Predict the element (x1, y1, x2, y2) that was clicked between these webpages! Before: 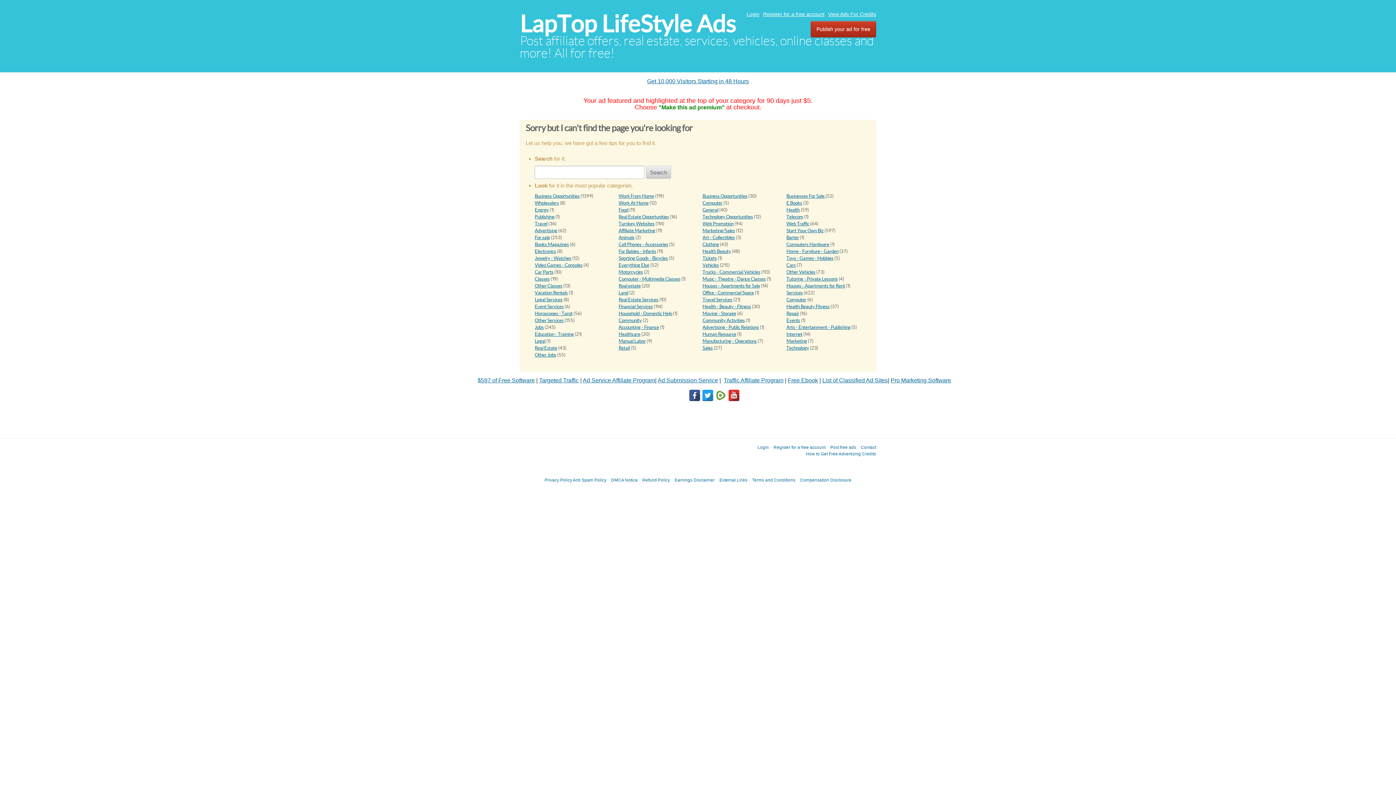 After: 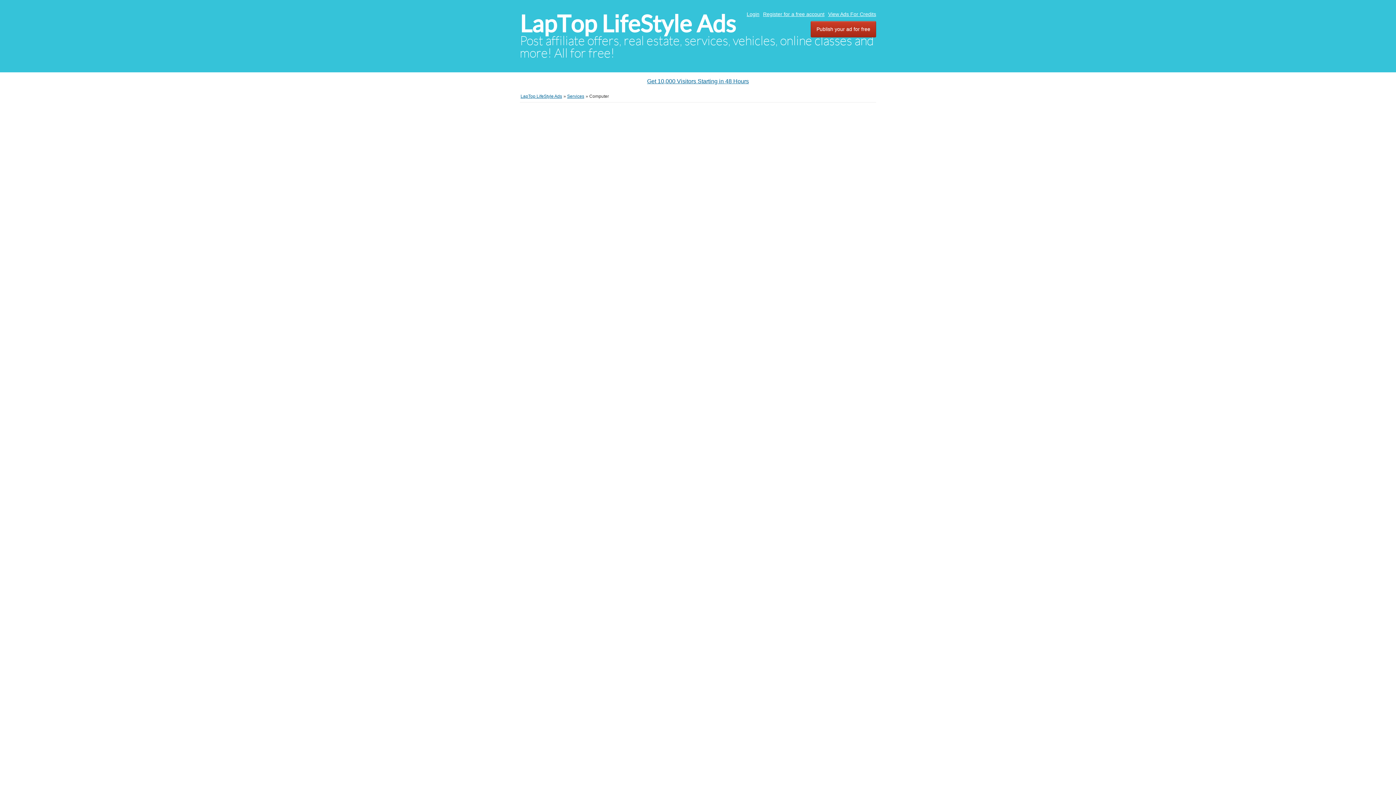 Action: bbox: (786, 297, 806, 302) label: Computer